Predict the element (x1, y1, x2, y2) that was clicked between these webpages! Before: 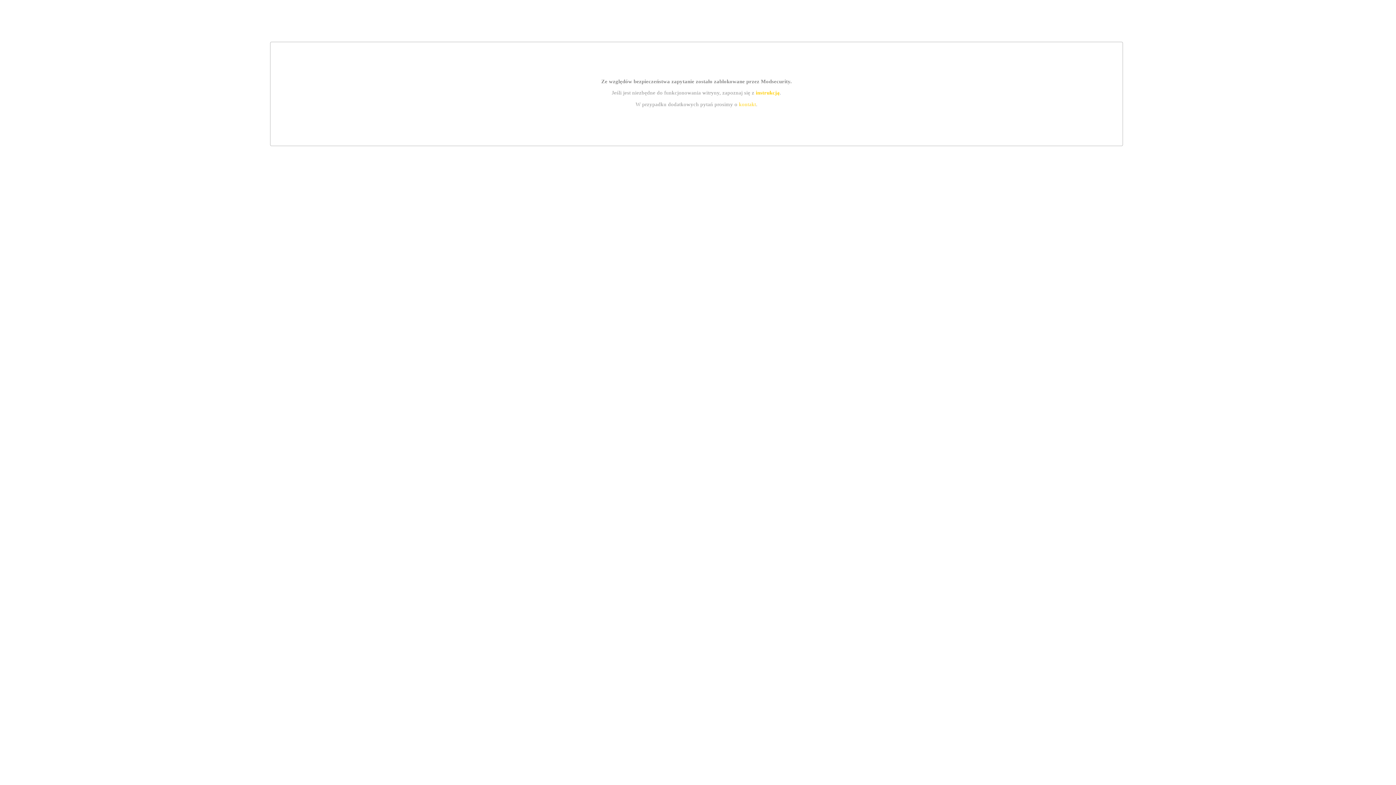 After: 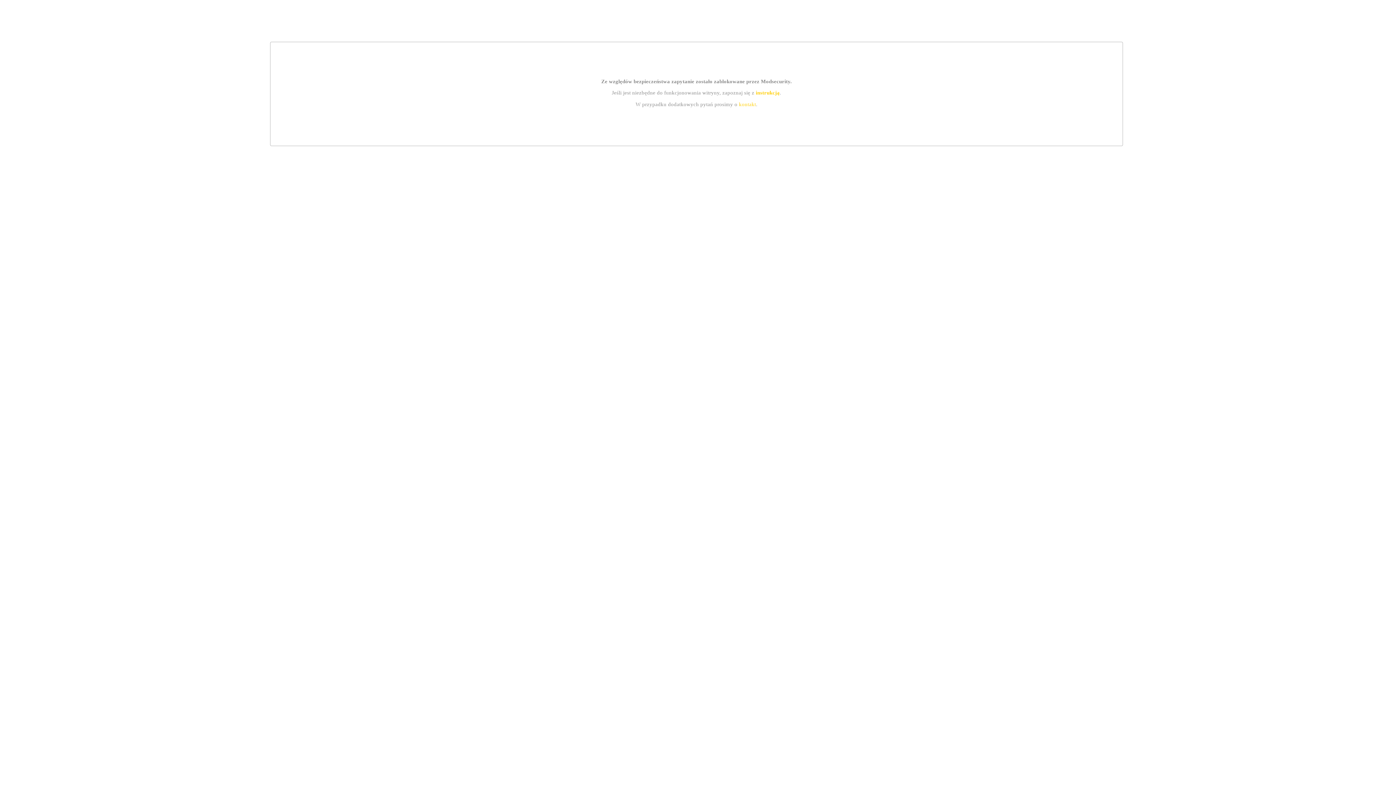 Action: label: kontakt bbox: (739, 101, 756, 107)